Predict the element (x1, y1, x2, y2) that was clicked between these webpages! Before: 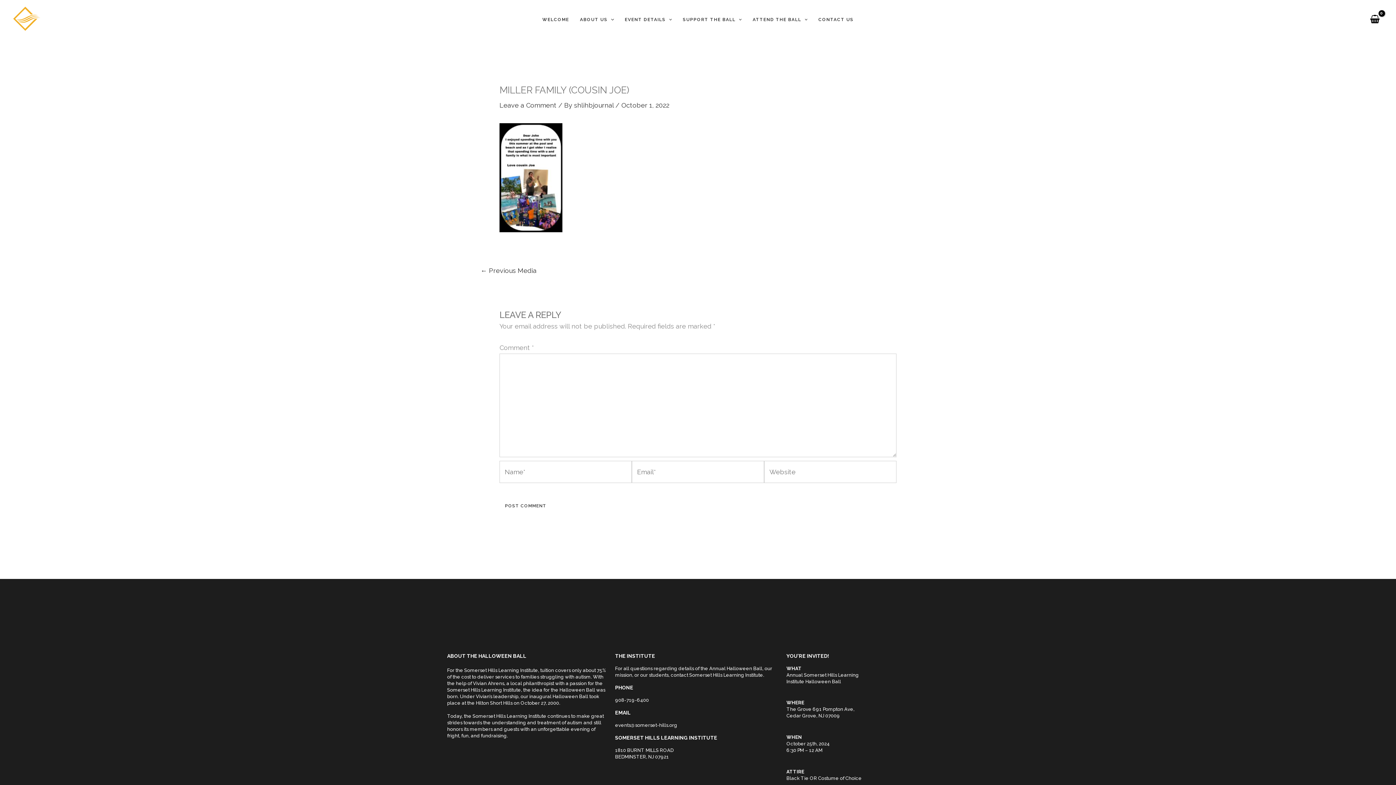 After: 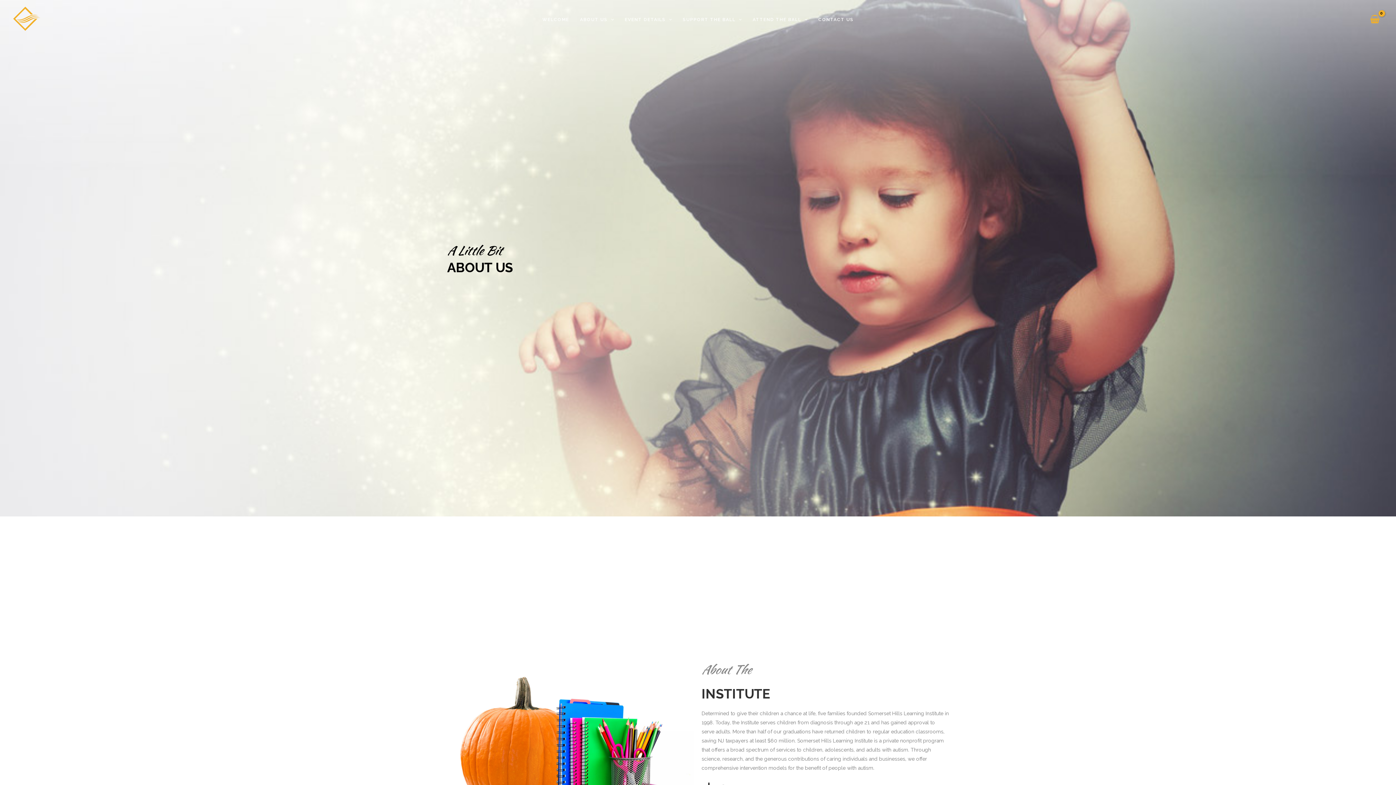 Action: label: ABOUT US bbox: (574, 4, 619, 34)